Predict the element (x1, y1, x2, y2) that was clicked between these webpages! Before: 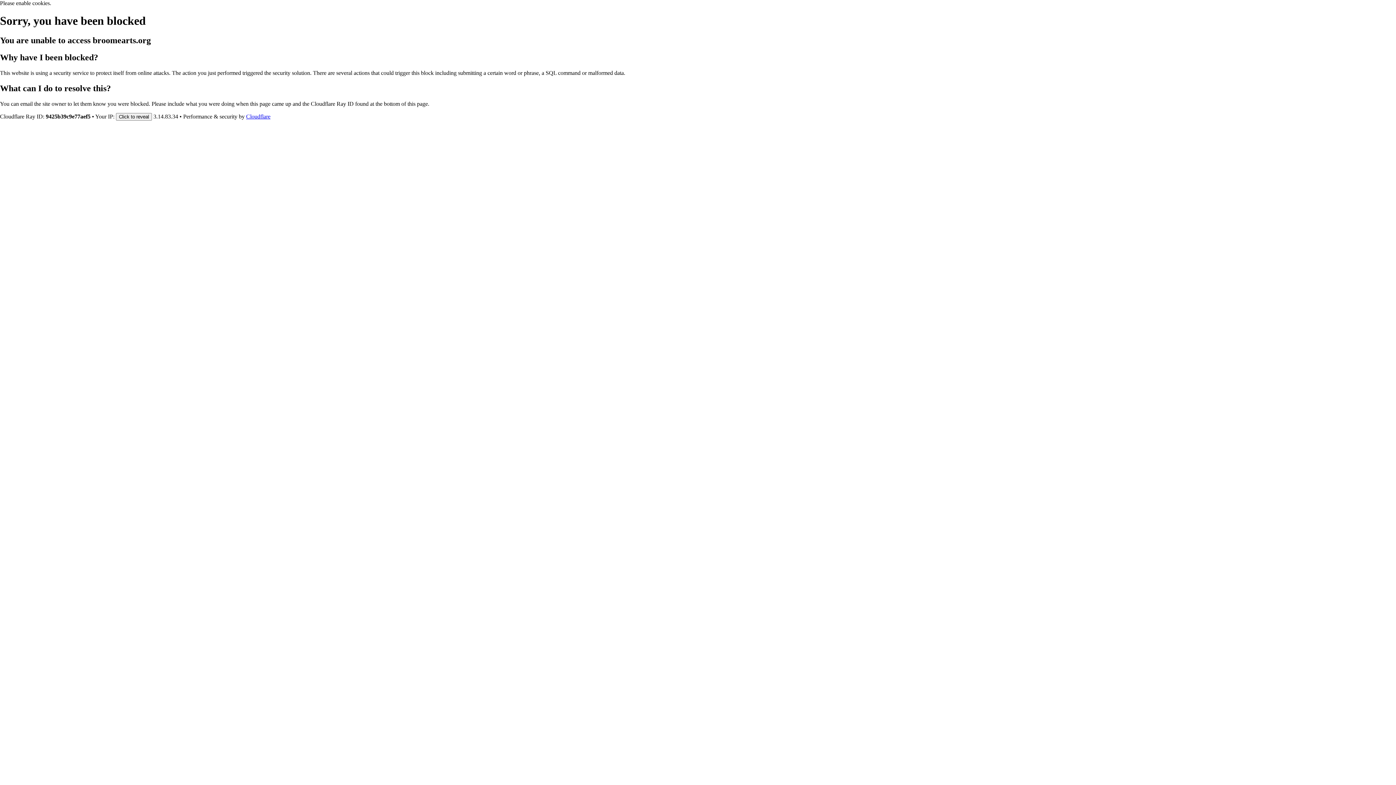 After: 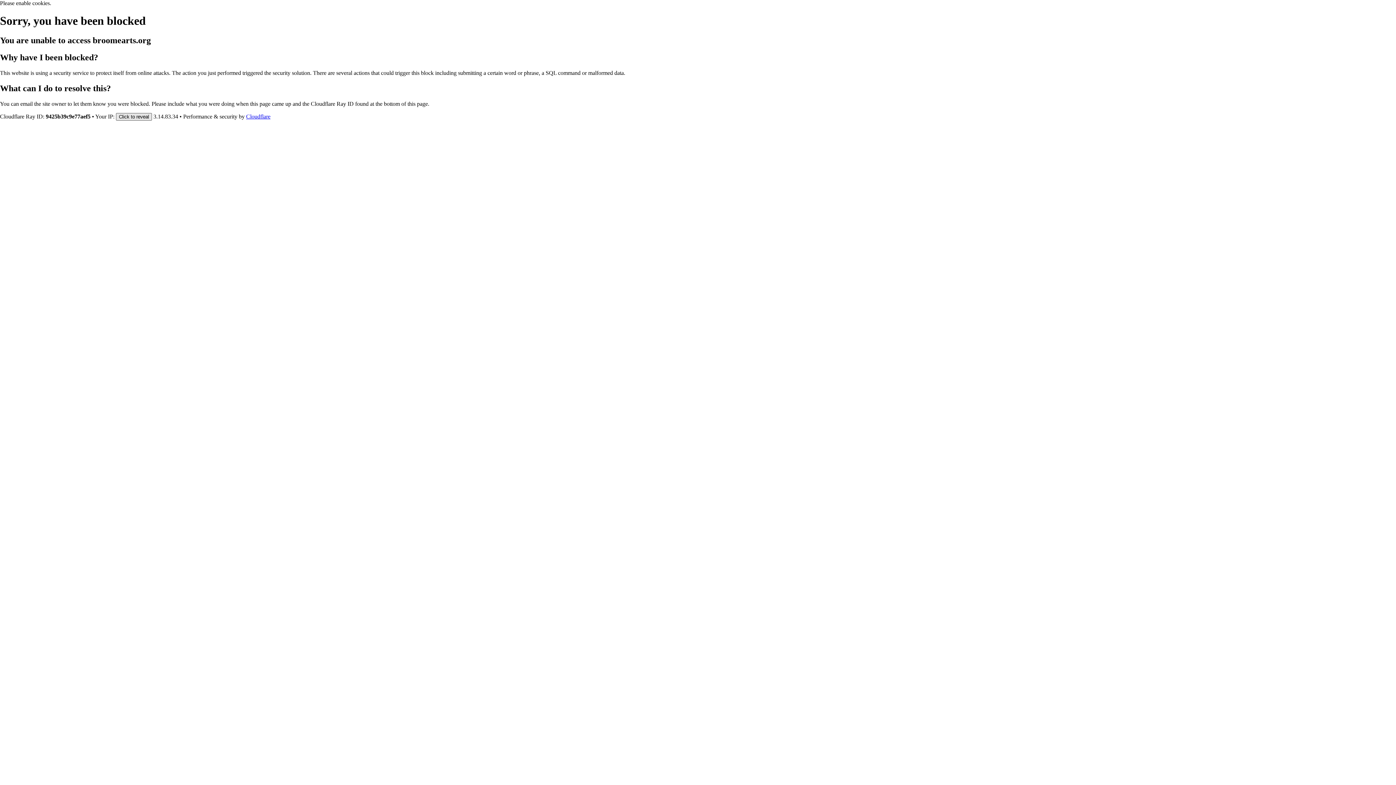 Action: bbox: (116, 112, 152, 120) label: Click to reveal